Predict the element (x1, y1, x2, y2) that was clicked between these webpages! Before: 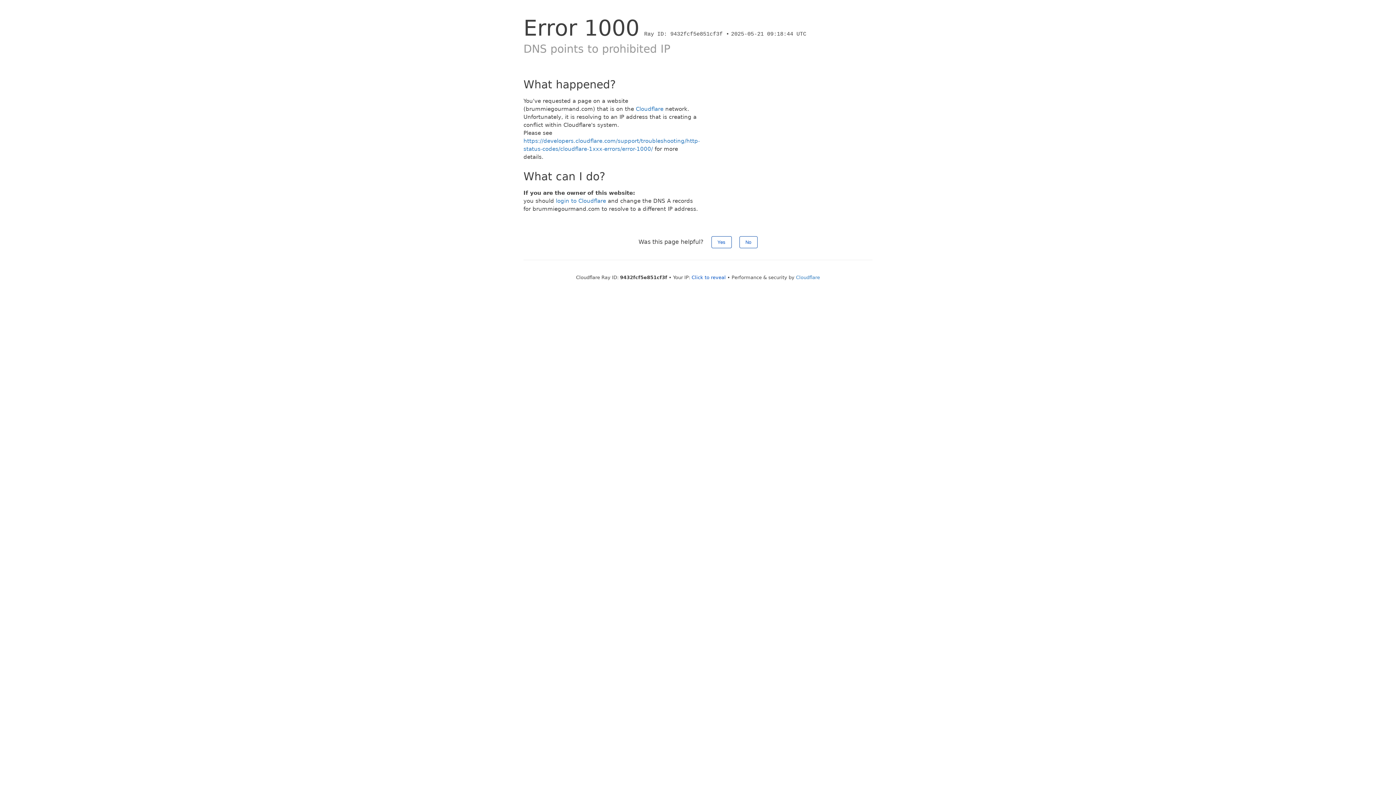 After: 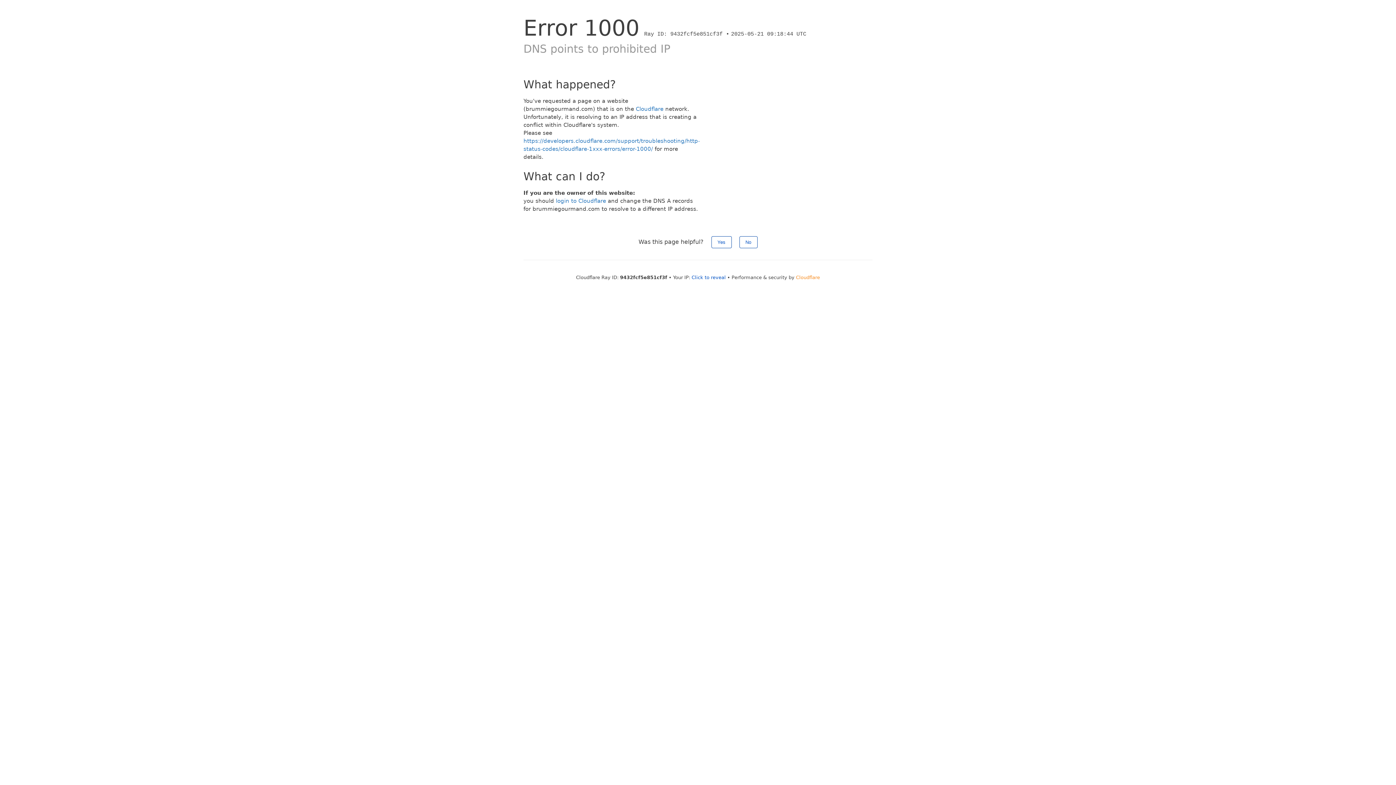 Action: label: Cloudflare bbox: (796, 274, 820, 280)